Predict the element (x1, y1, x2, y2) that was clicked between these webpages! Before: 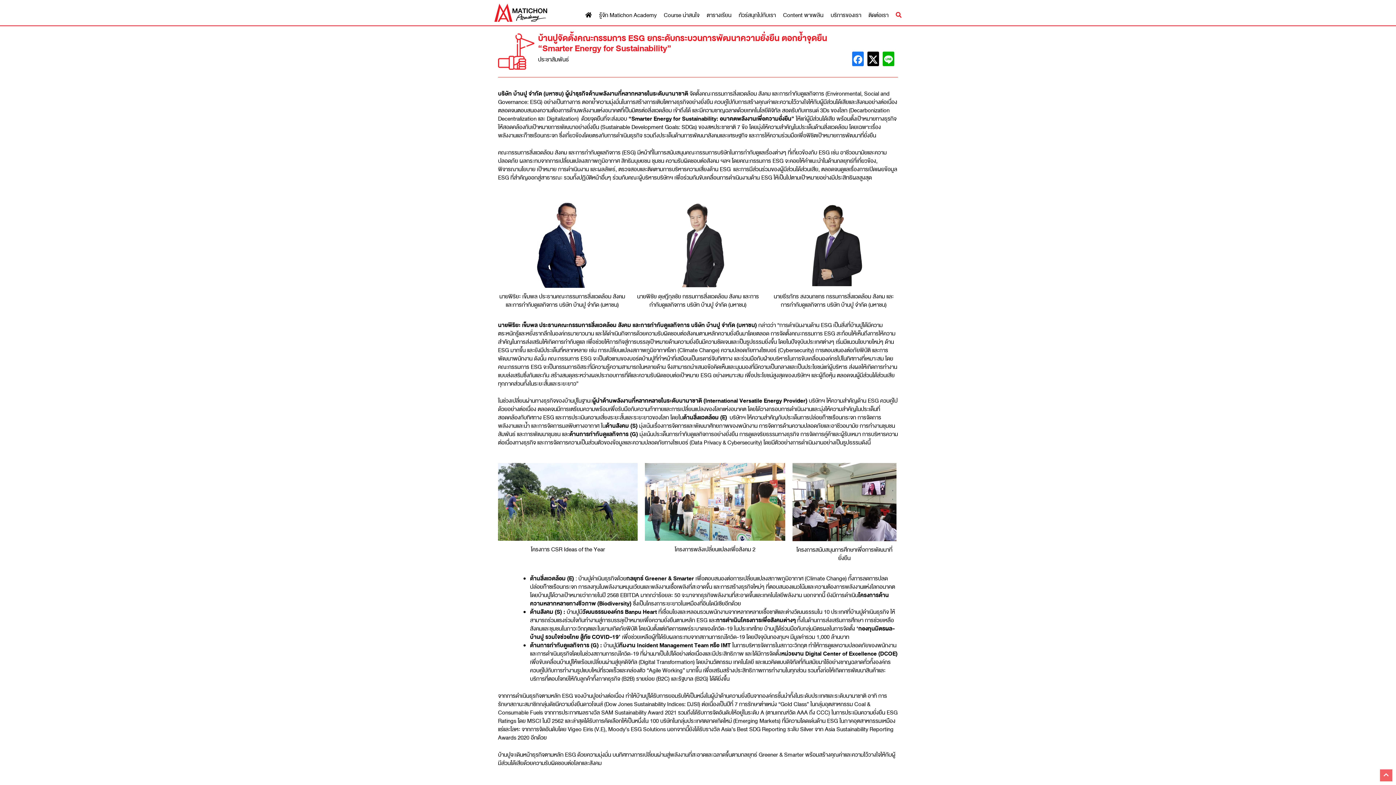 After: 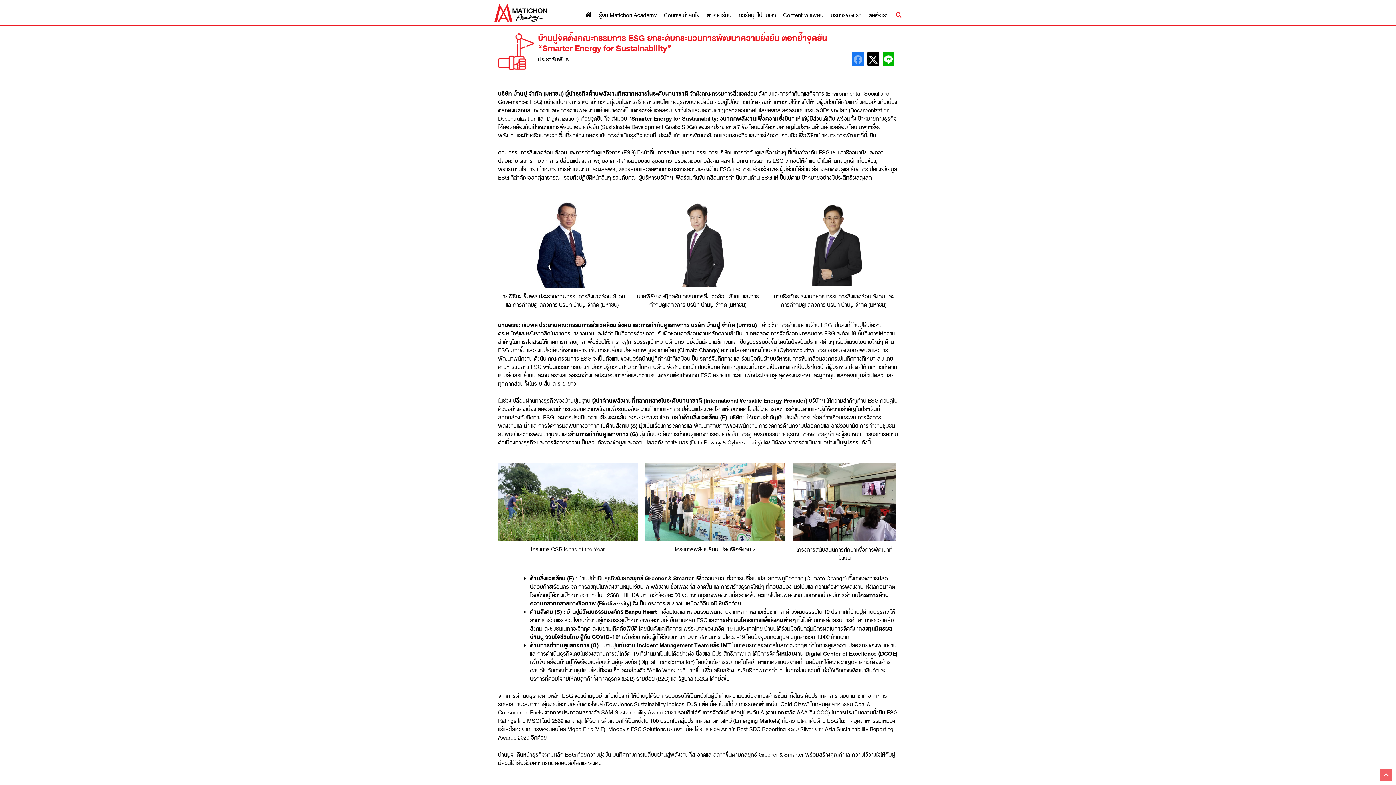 Action: bbox: (852, 51, 864, 66)